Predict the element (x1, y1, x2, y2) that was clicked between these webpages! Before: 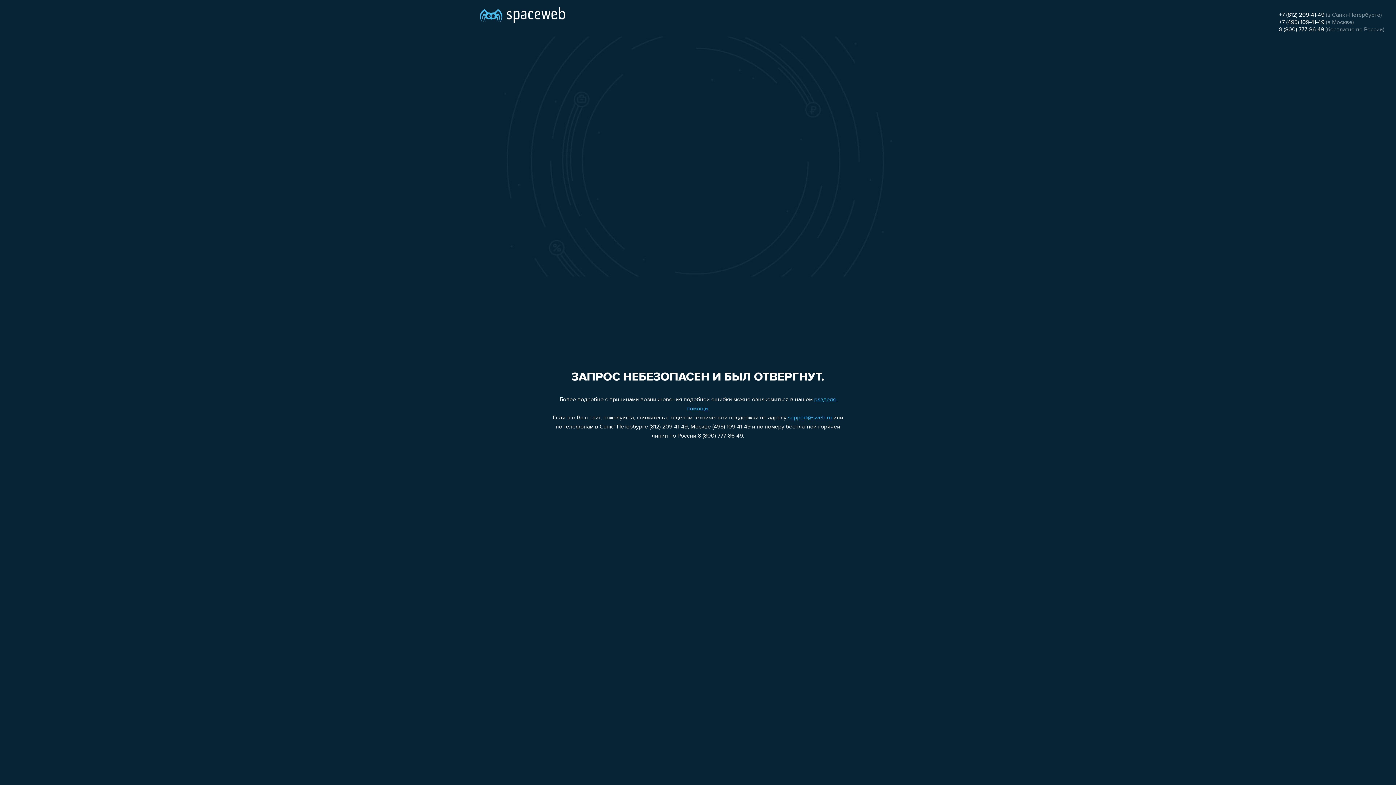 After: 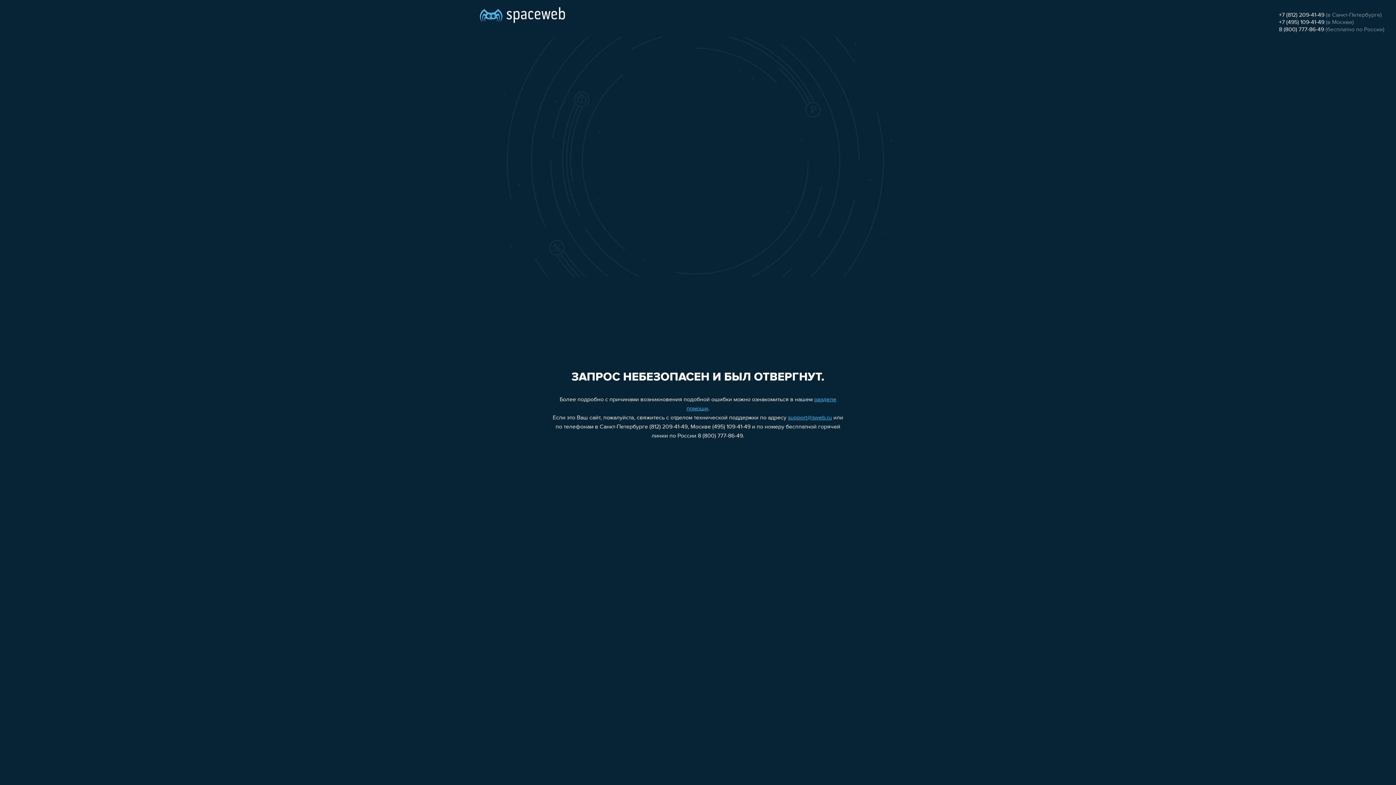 Action: label: +7 (495) 109-41-49 bbox: (1279, 19, 1324, 25)